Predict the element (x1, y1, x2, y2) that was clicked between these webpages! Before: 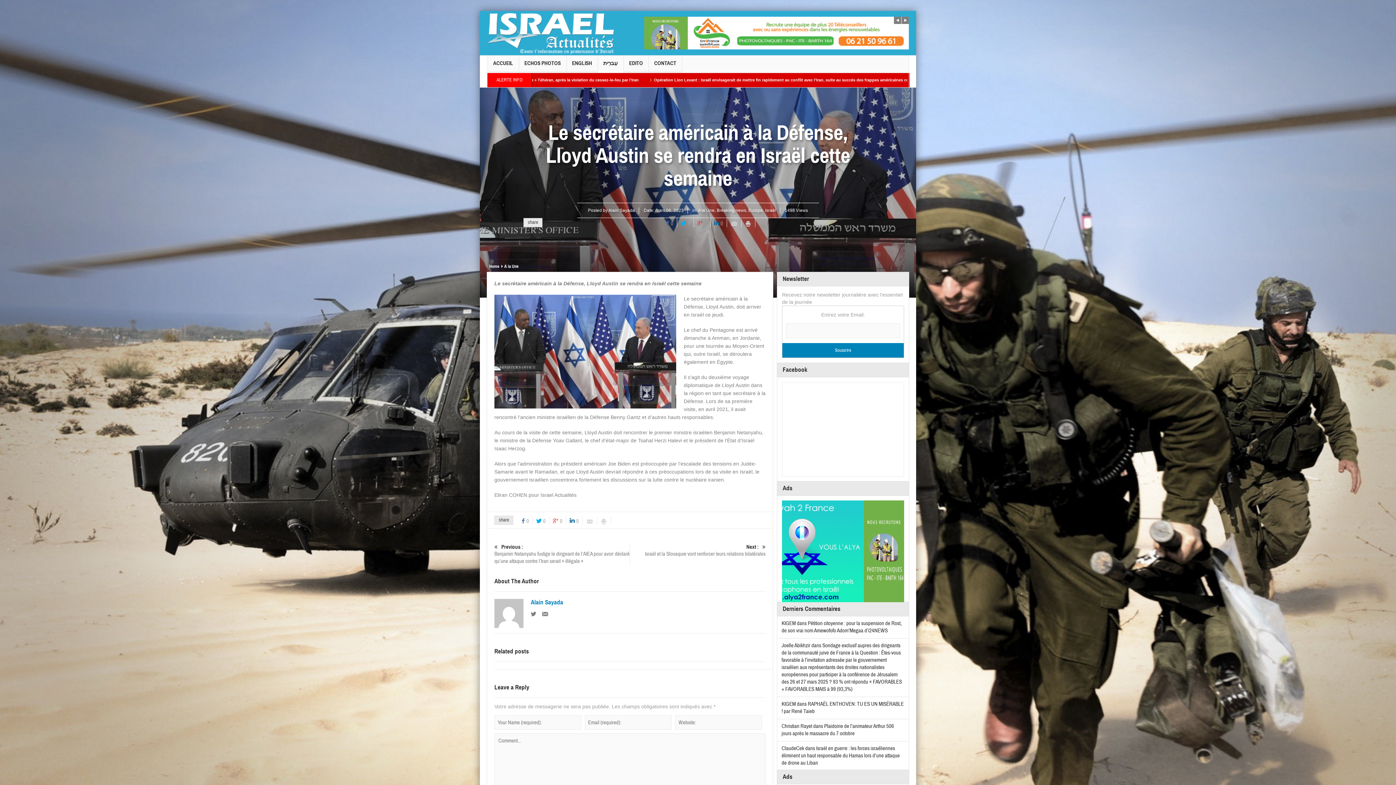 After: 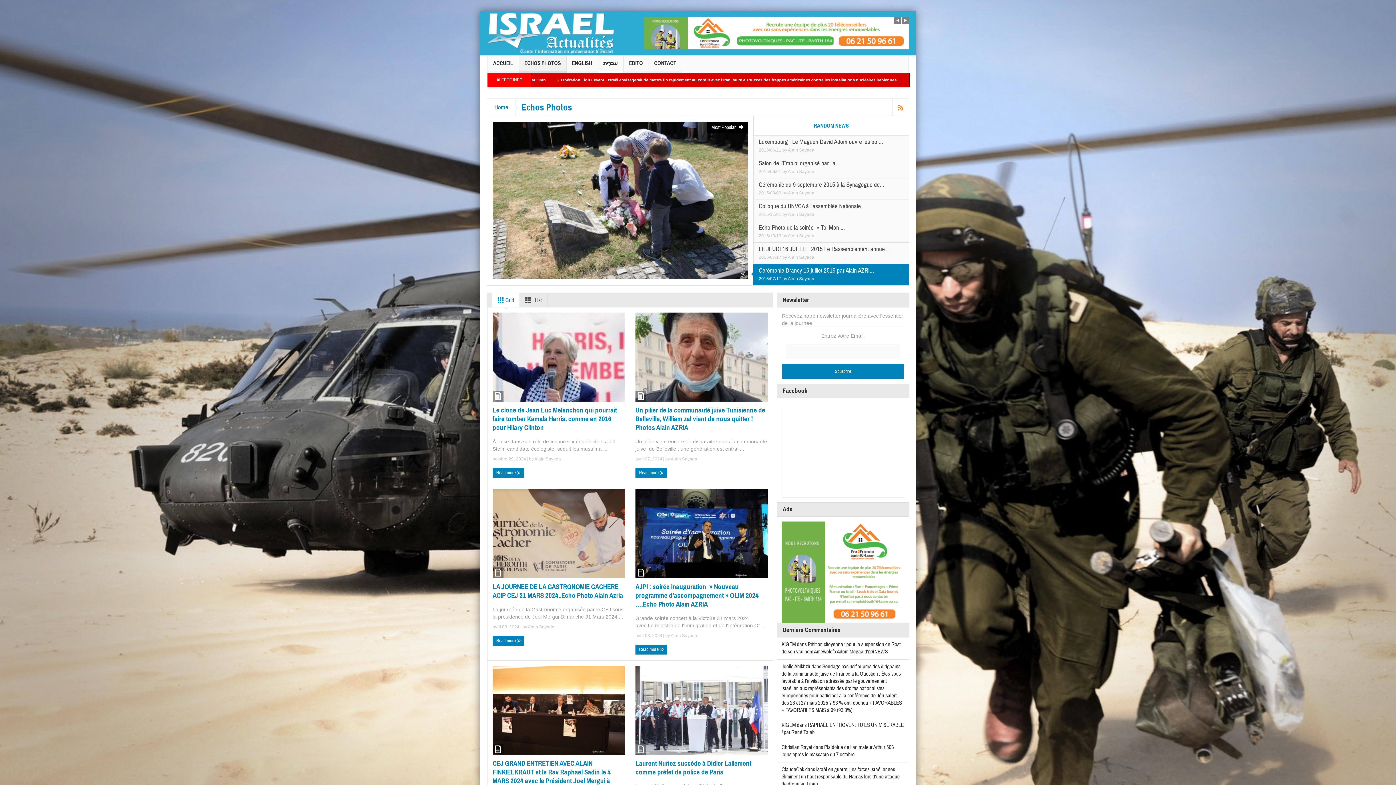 Action: bbox: (519, 55, 566, 72) label: ECHOS PHOTOS